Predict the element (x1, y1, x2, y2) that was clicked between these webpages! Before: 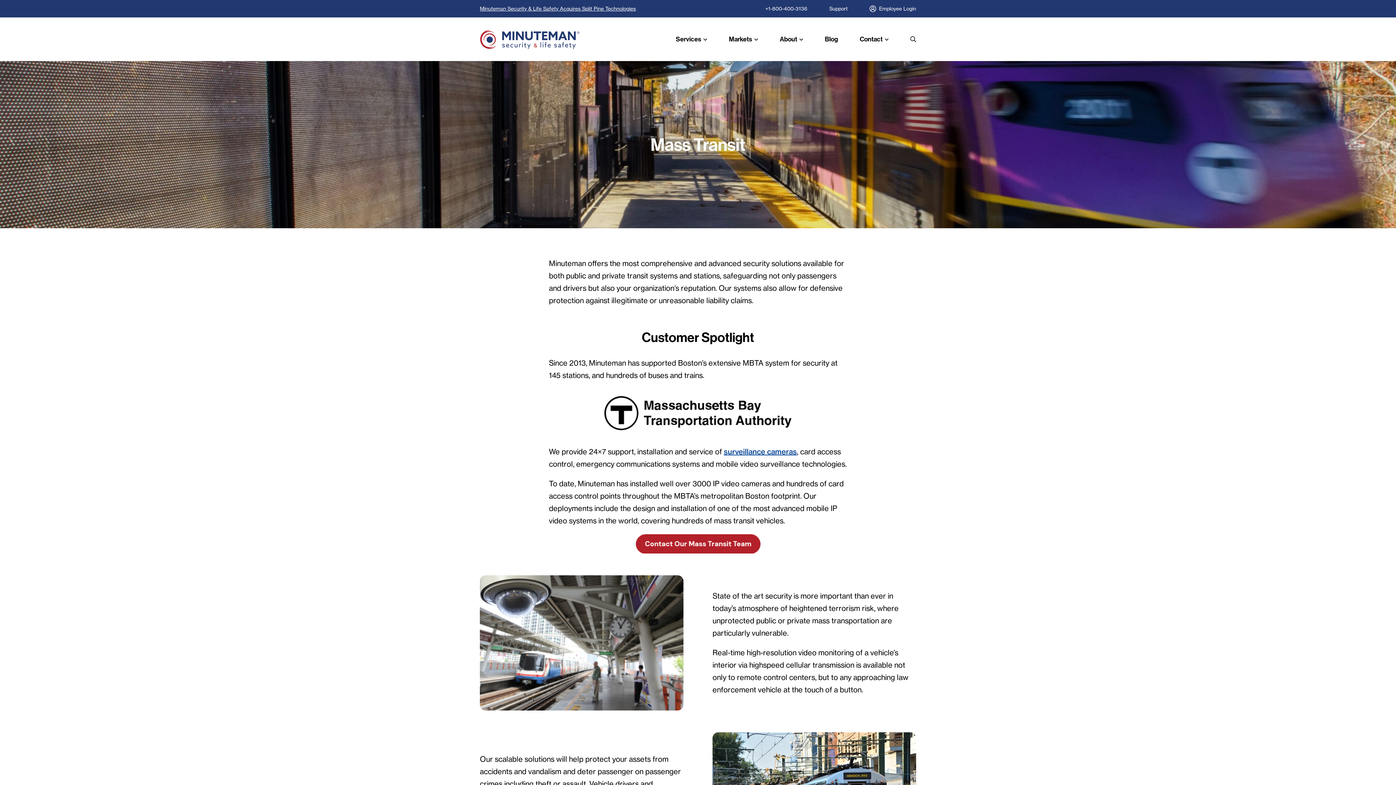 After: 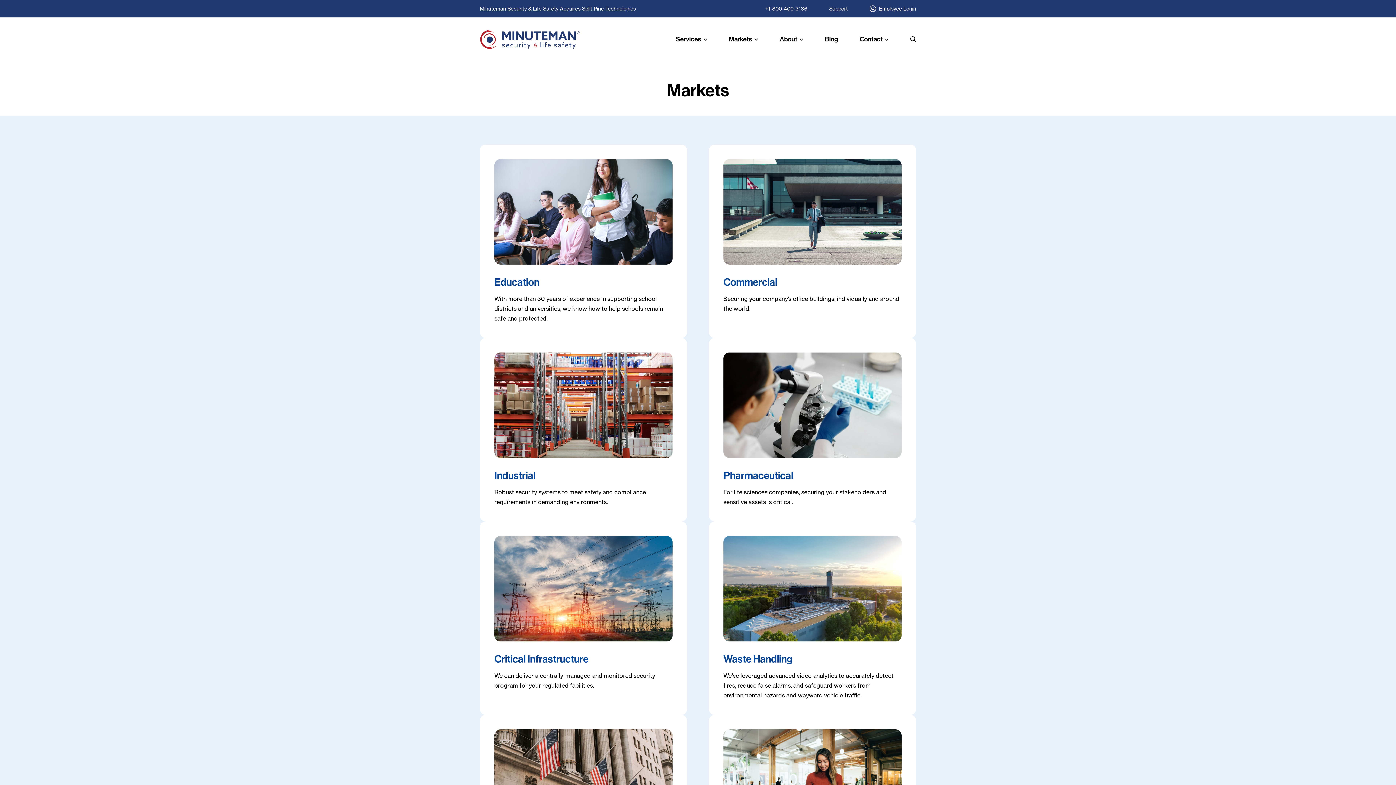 Action: bbox: (721, 31, 765, 46) label: Markets